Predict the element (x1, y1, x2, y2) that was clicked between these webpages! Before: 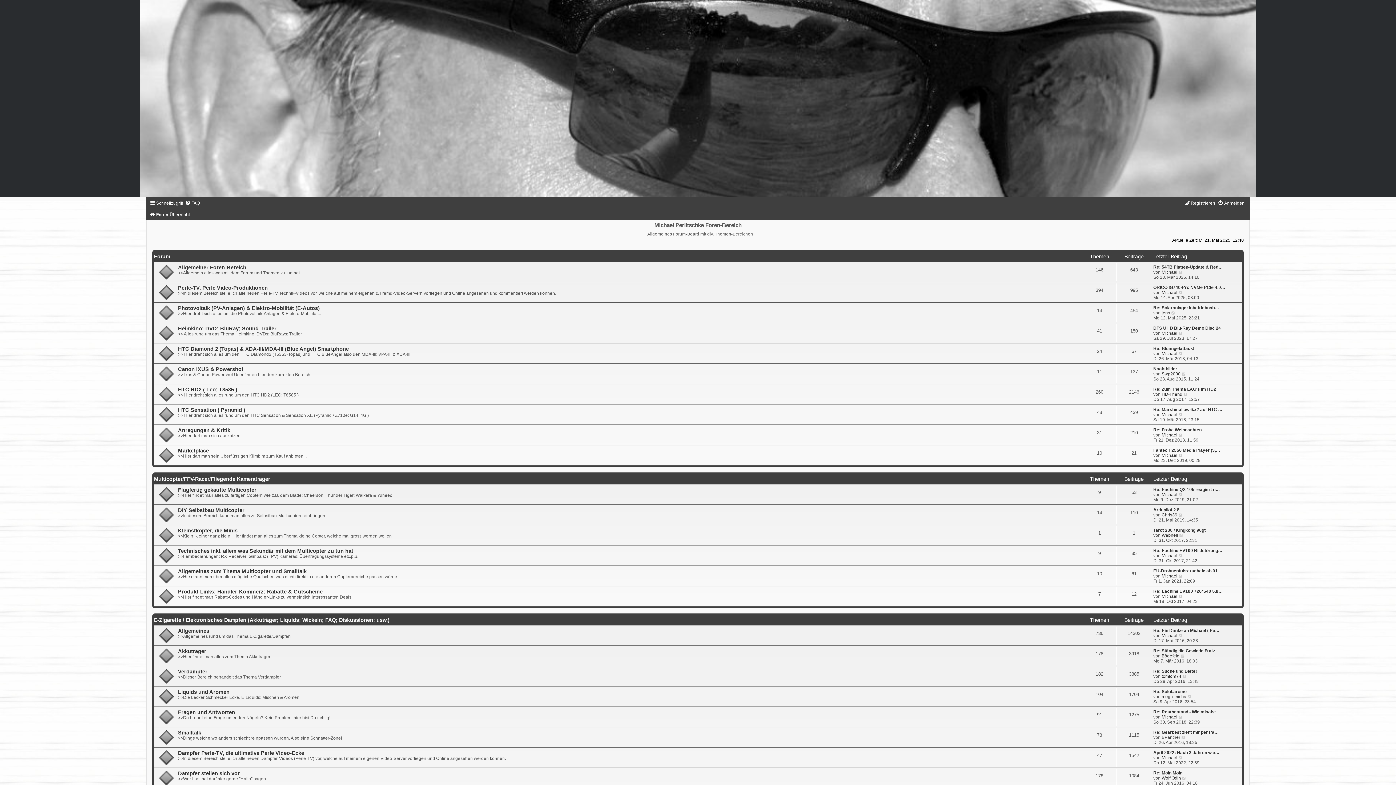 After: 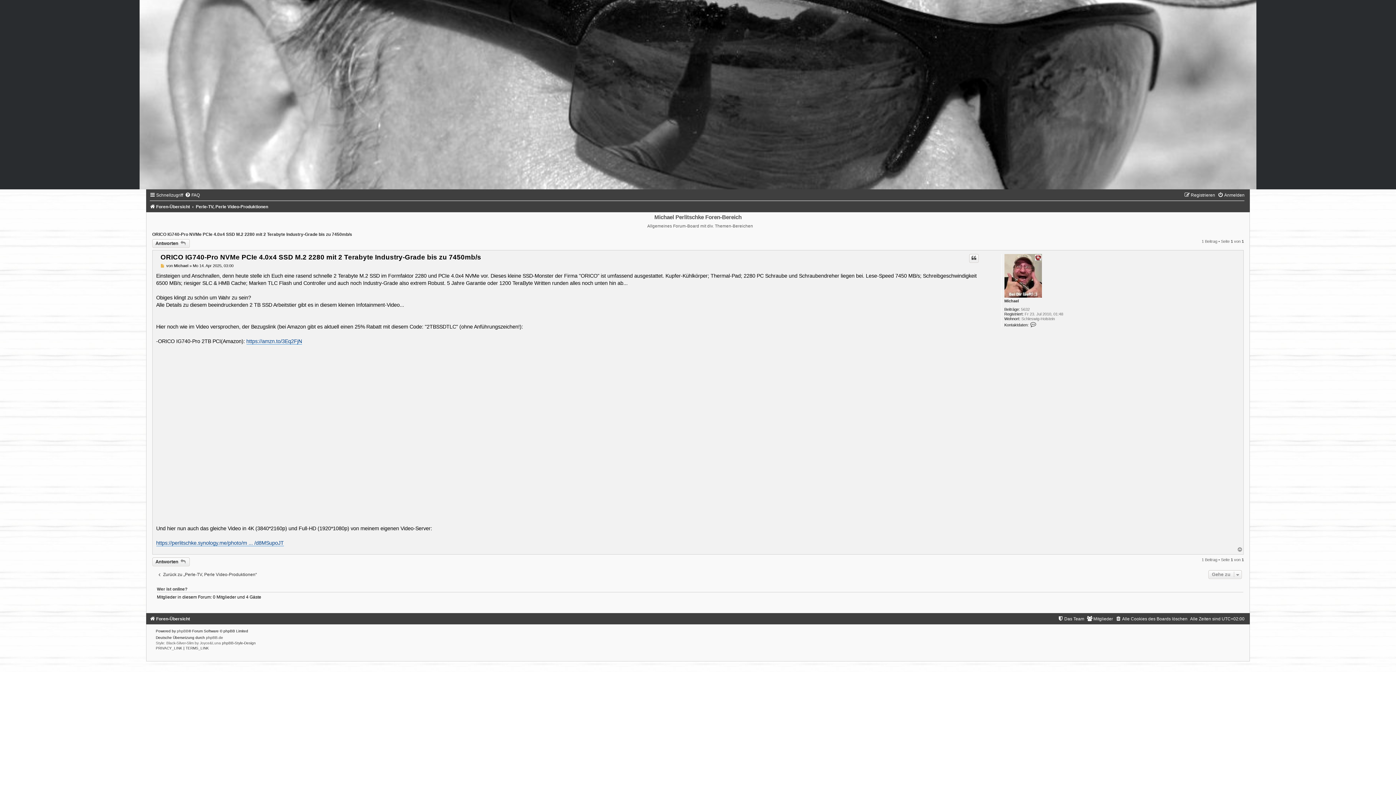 Action: label: Neuester Beitrag bbox: (1178, 290, 1183, 295)